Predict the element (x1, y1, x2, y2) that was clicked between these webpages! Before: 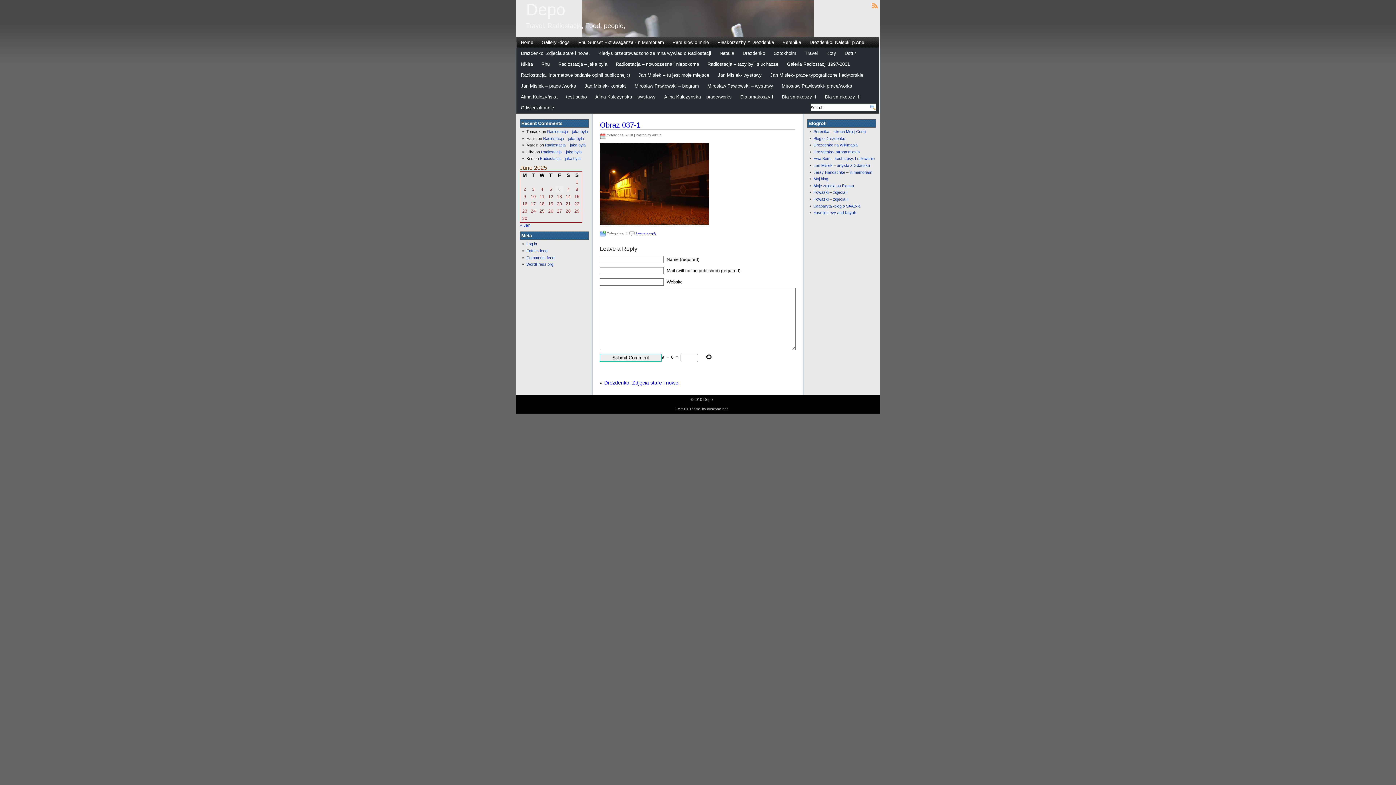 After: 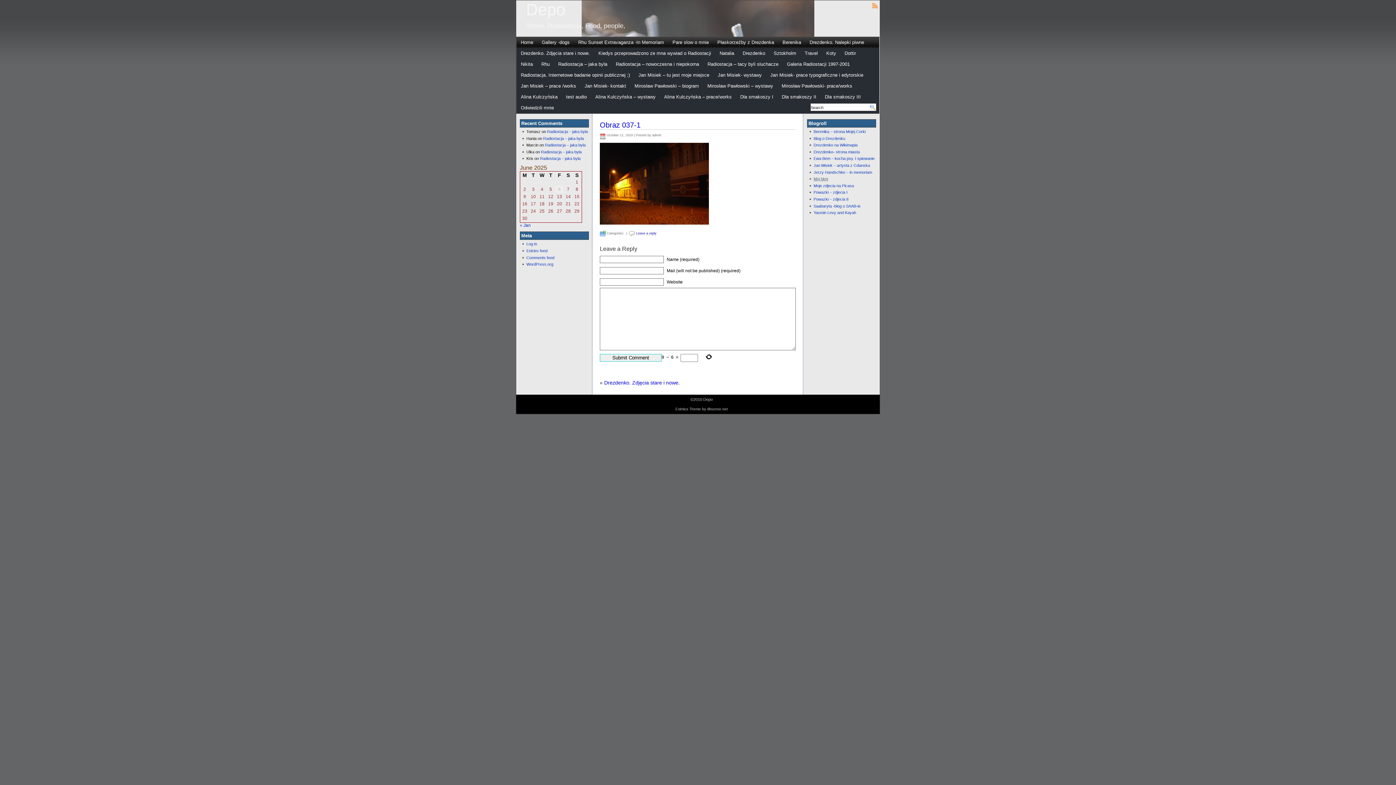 Action: label: Moj blog bbox: (813, 176, 828, 181)